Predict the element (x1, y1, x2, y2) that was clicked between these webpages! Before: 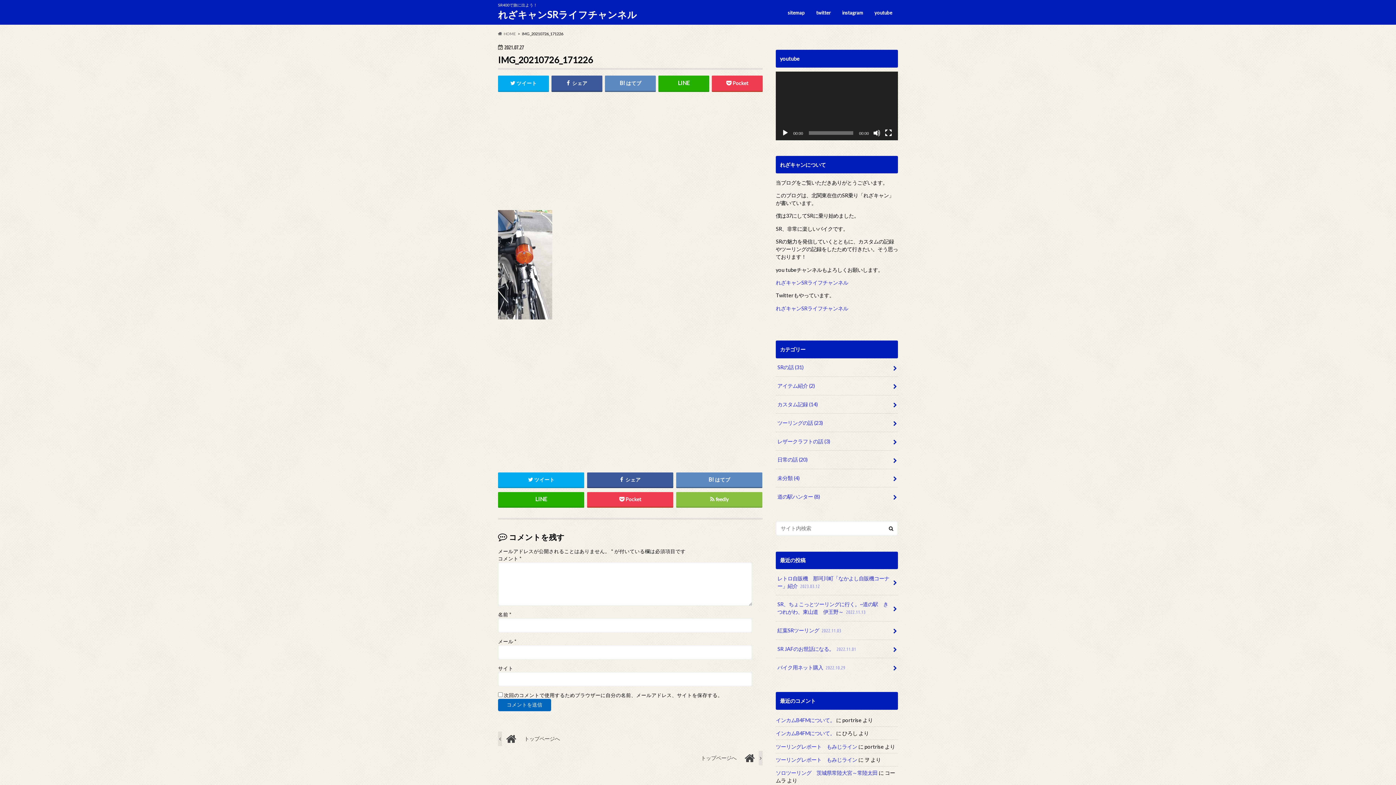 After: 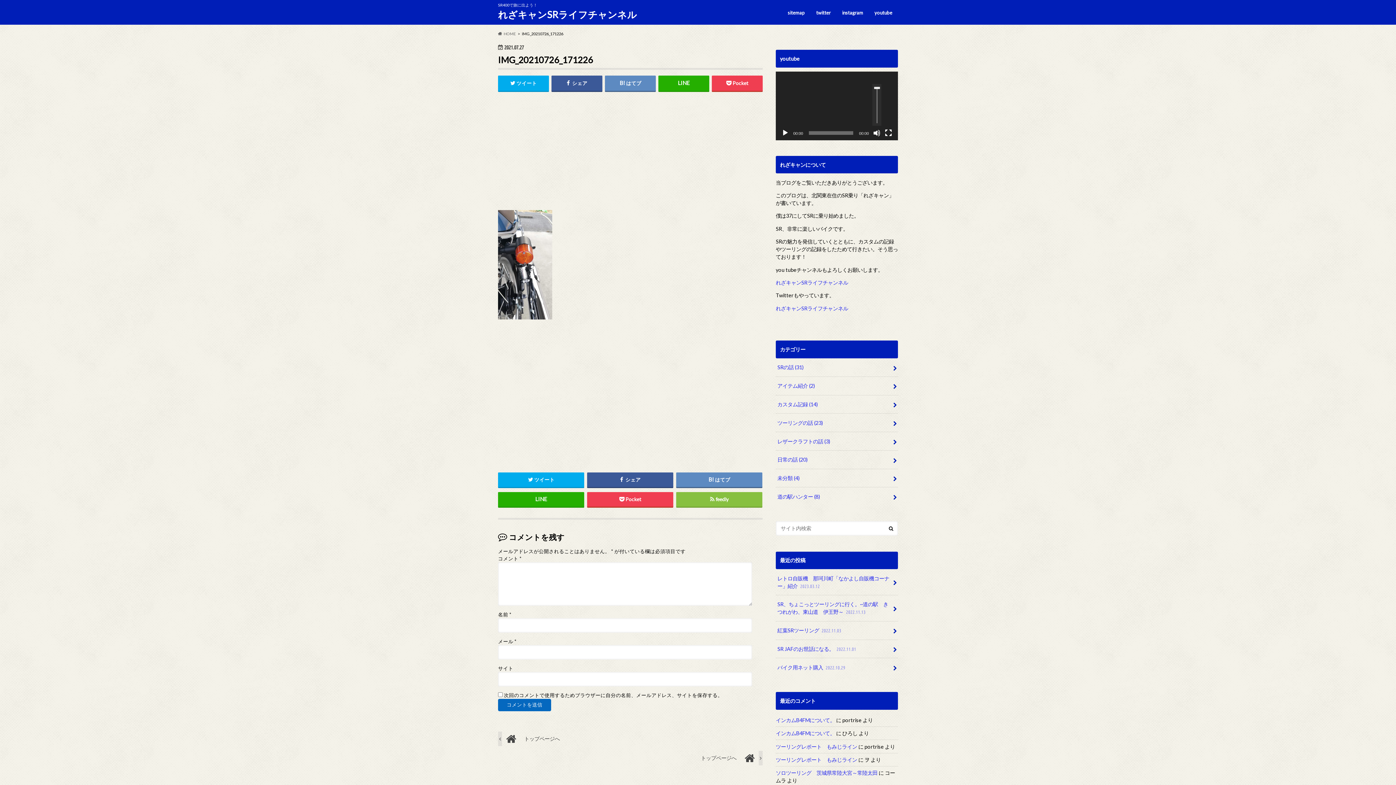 Action: label: ミュート bbox: (873, 129, 880, 136)